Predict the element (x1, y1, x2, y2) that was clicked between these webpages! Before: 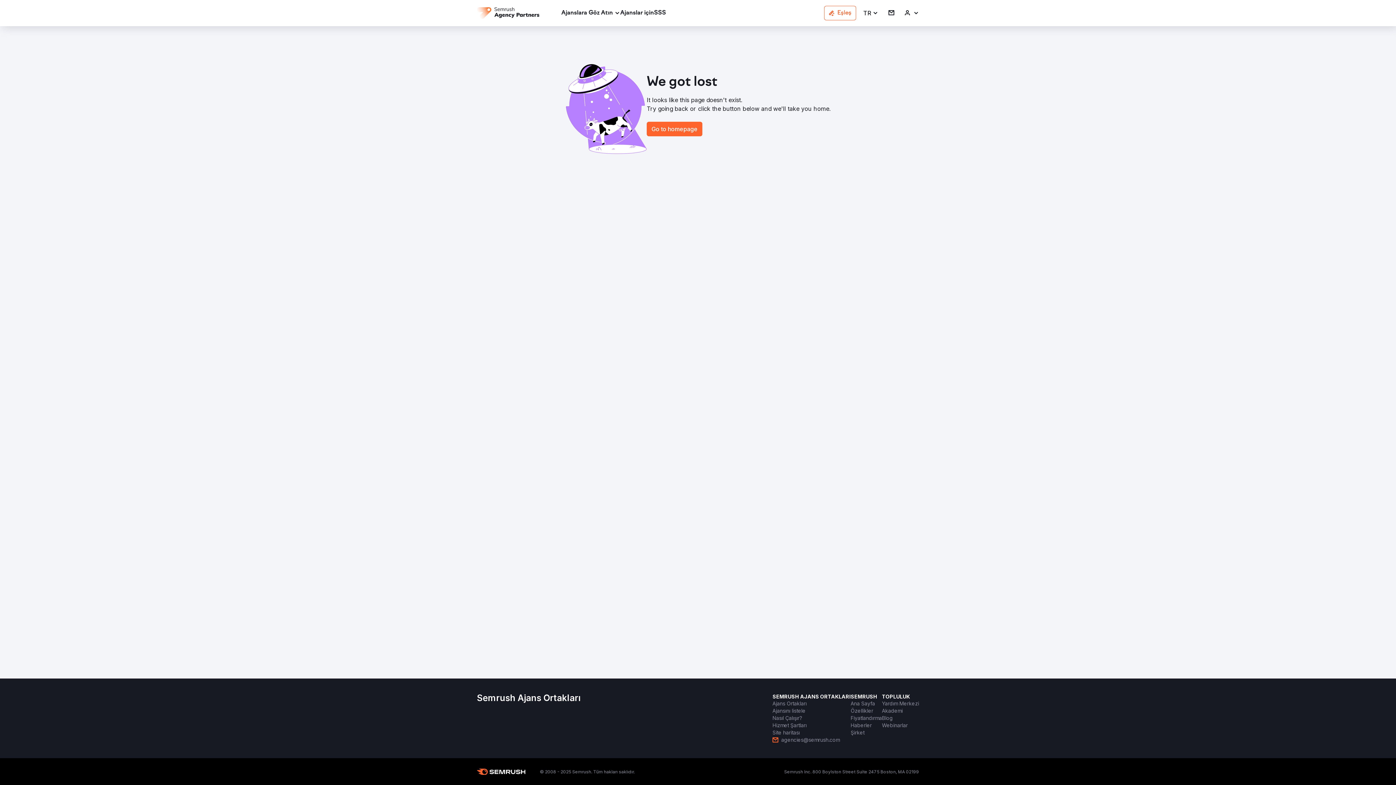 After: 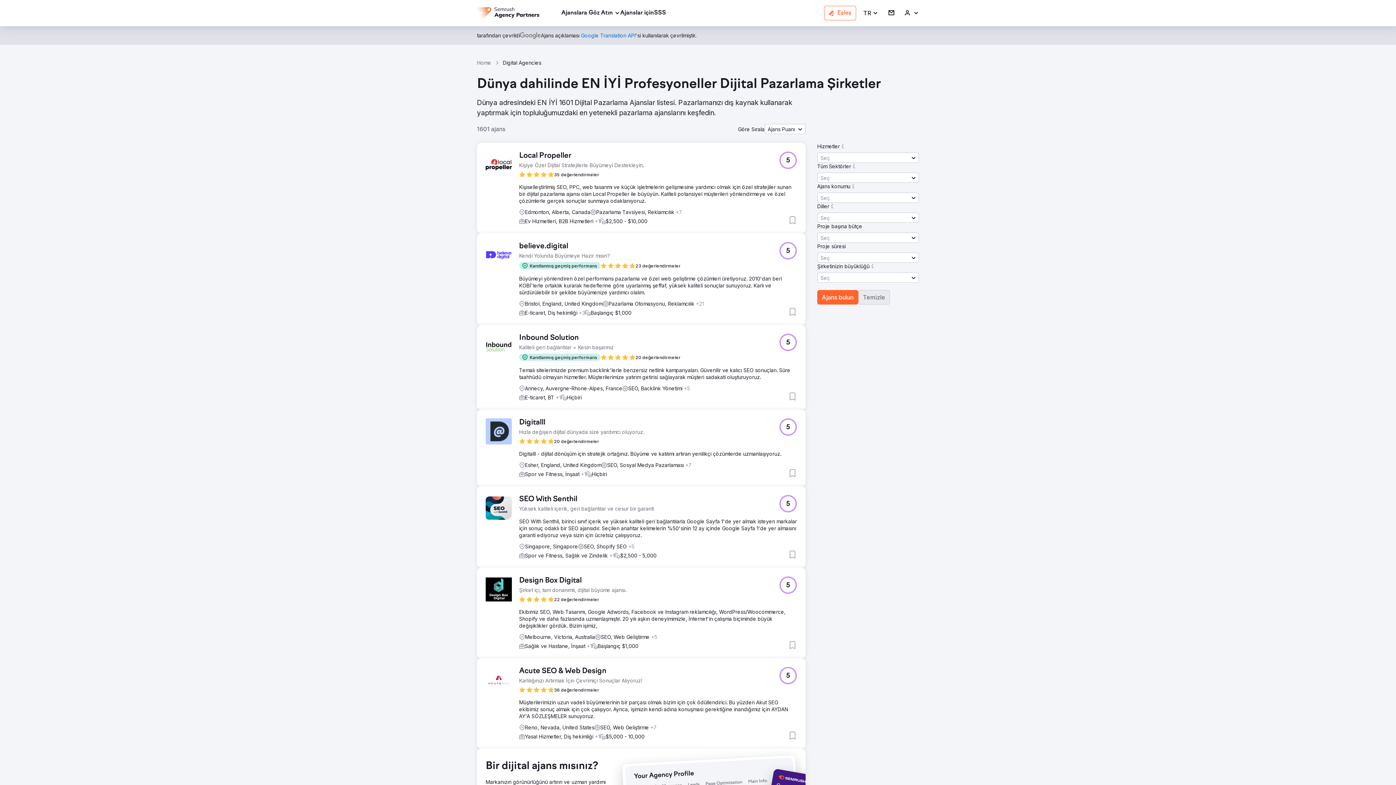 Action: bbox: (772, 700, 806, 707) label: Ajans Ortakları